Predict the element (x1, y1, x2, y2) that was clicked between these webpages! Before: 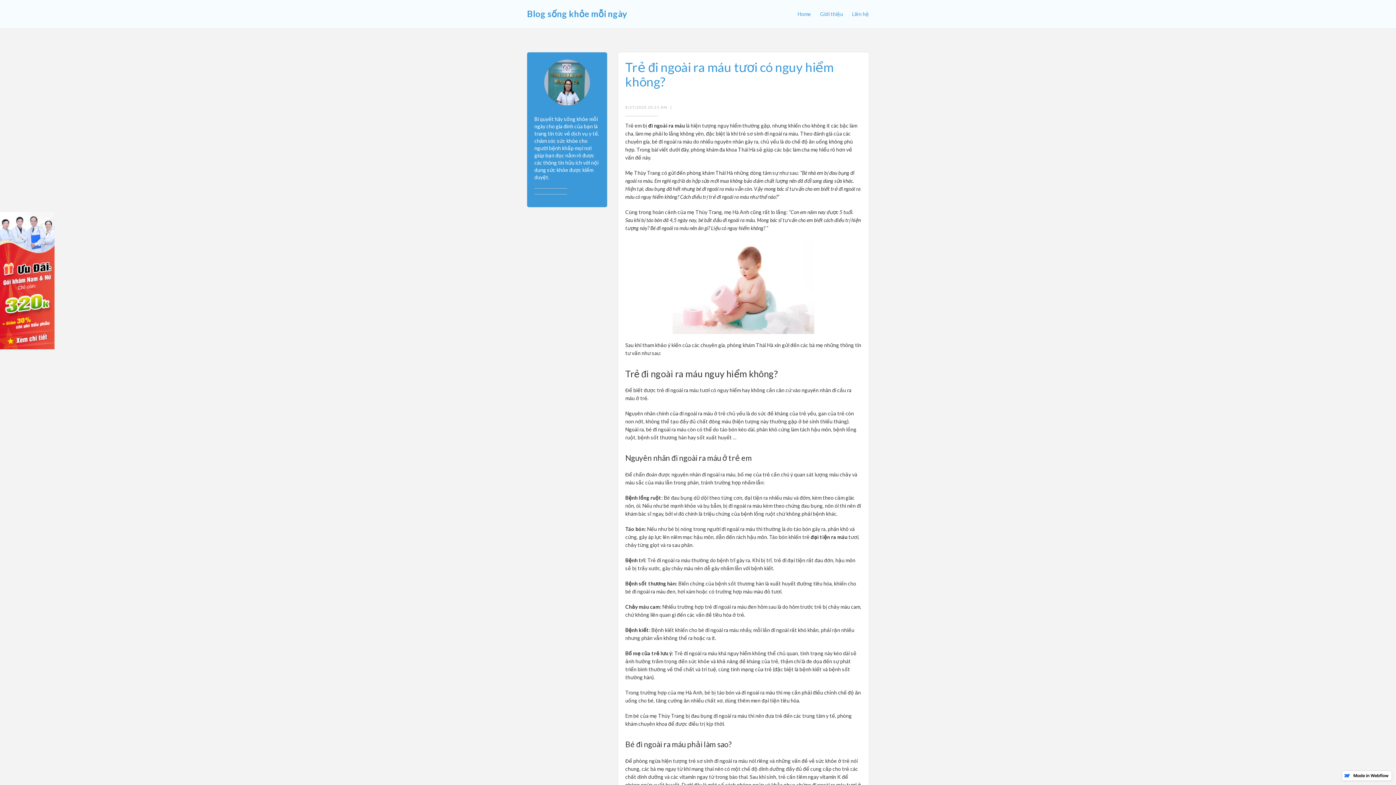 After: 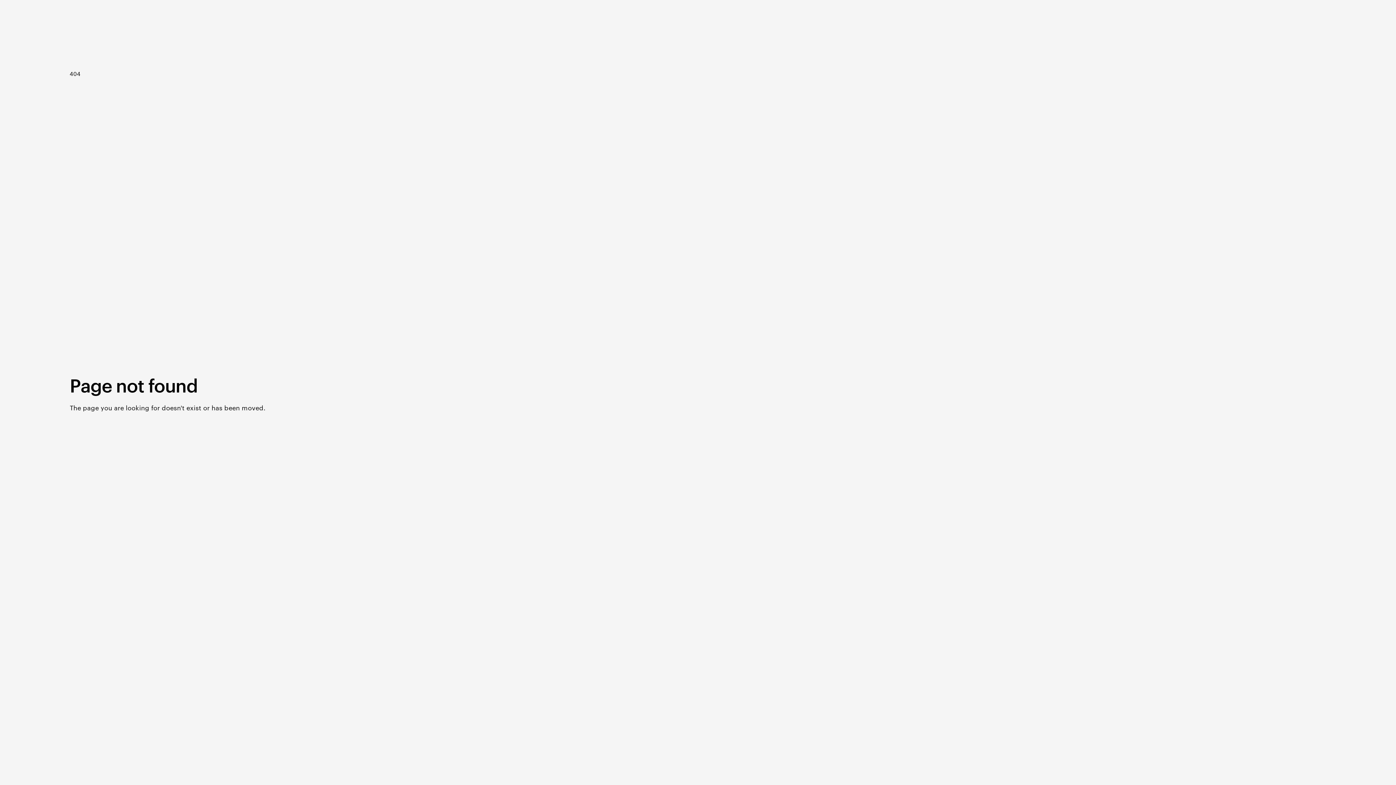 Action: bbox: (852, 5, 869, 22) label: Liên hệ